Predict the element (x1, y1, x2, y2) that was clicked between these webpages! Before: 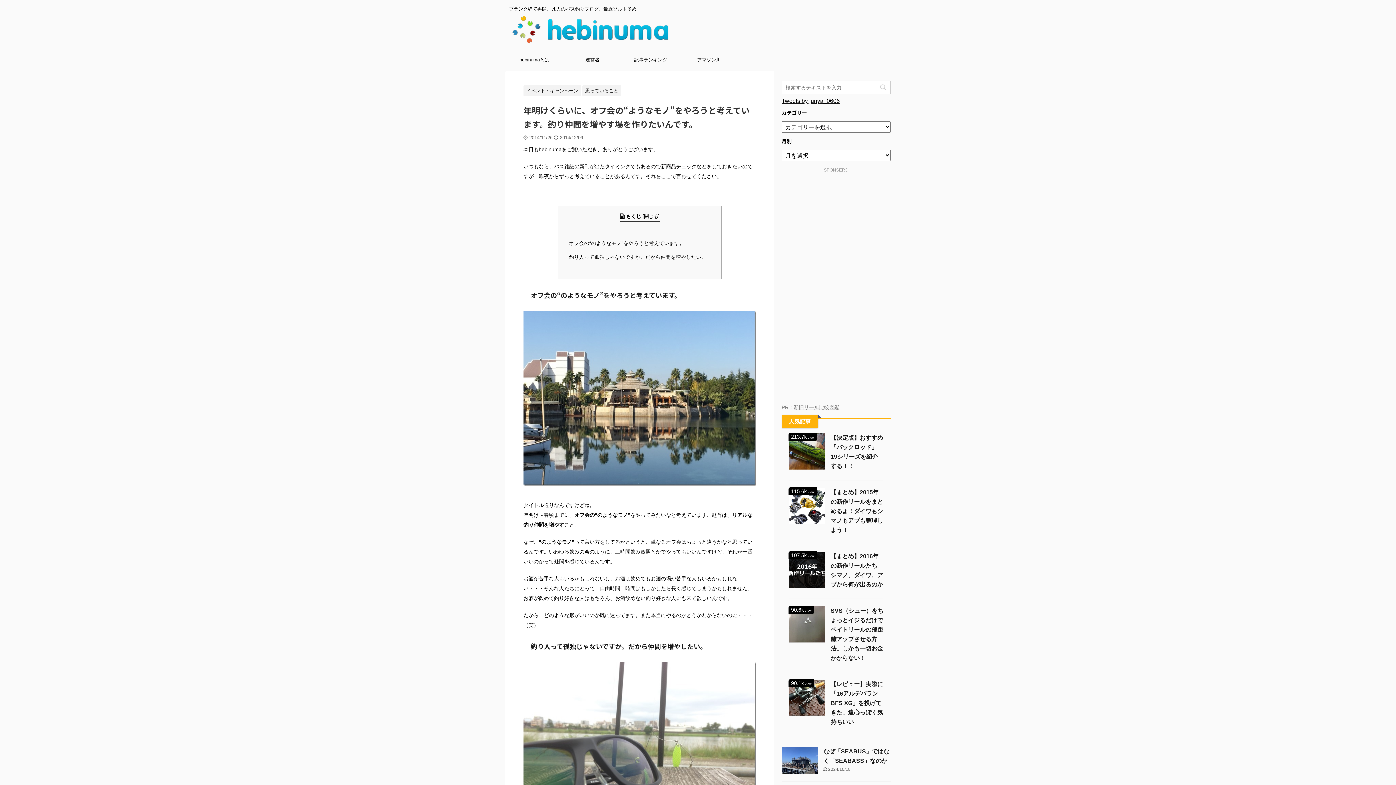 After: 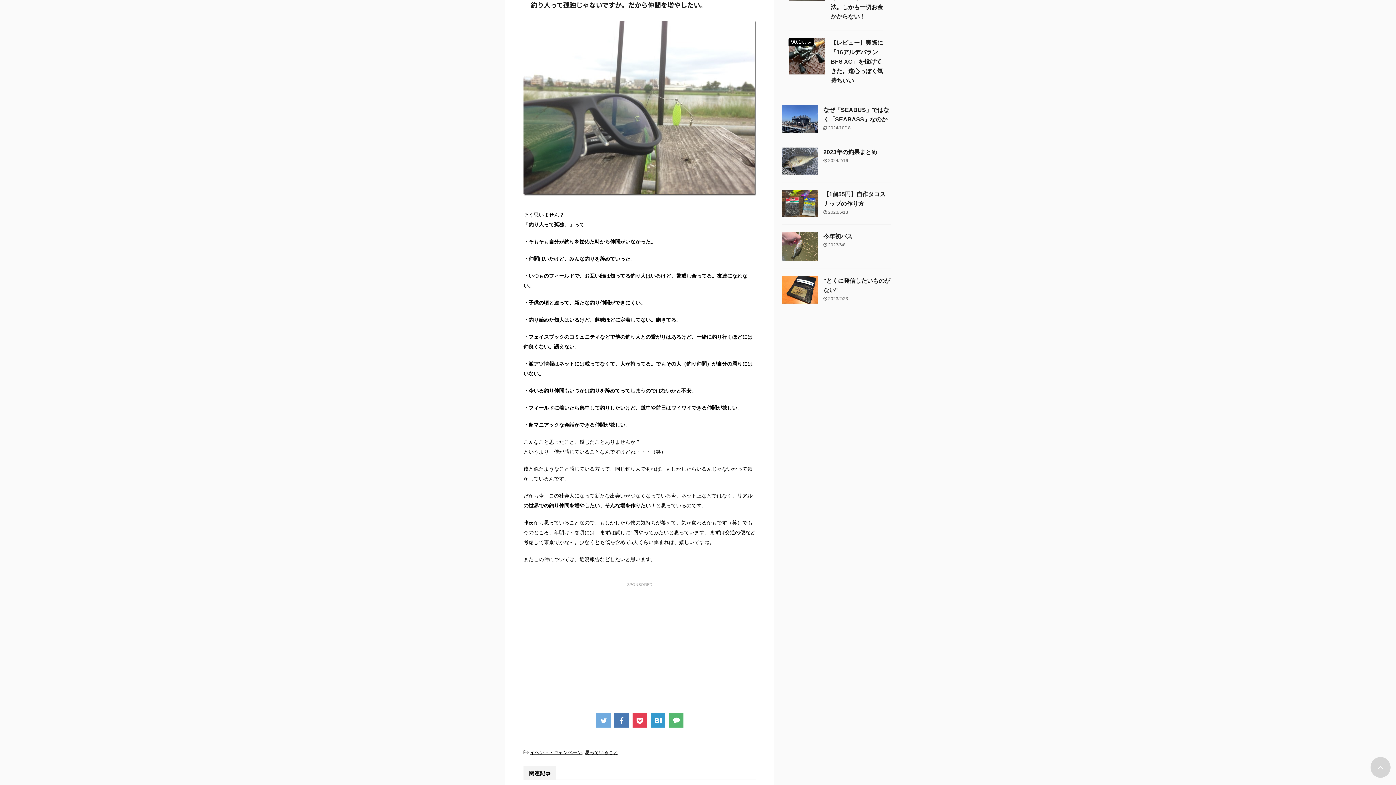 Action: label: 釣り人って孤独じゃないですか。だから仲間を増やしたい。 bbox: (573, 252, 706, 264)